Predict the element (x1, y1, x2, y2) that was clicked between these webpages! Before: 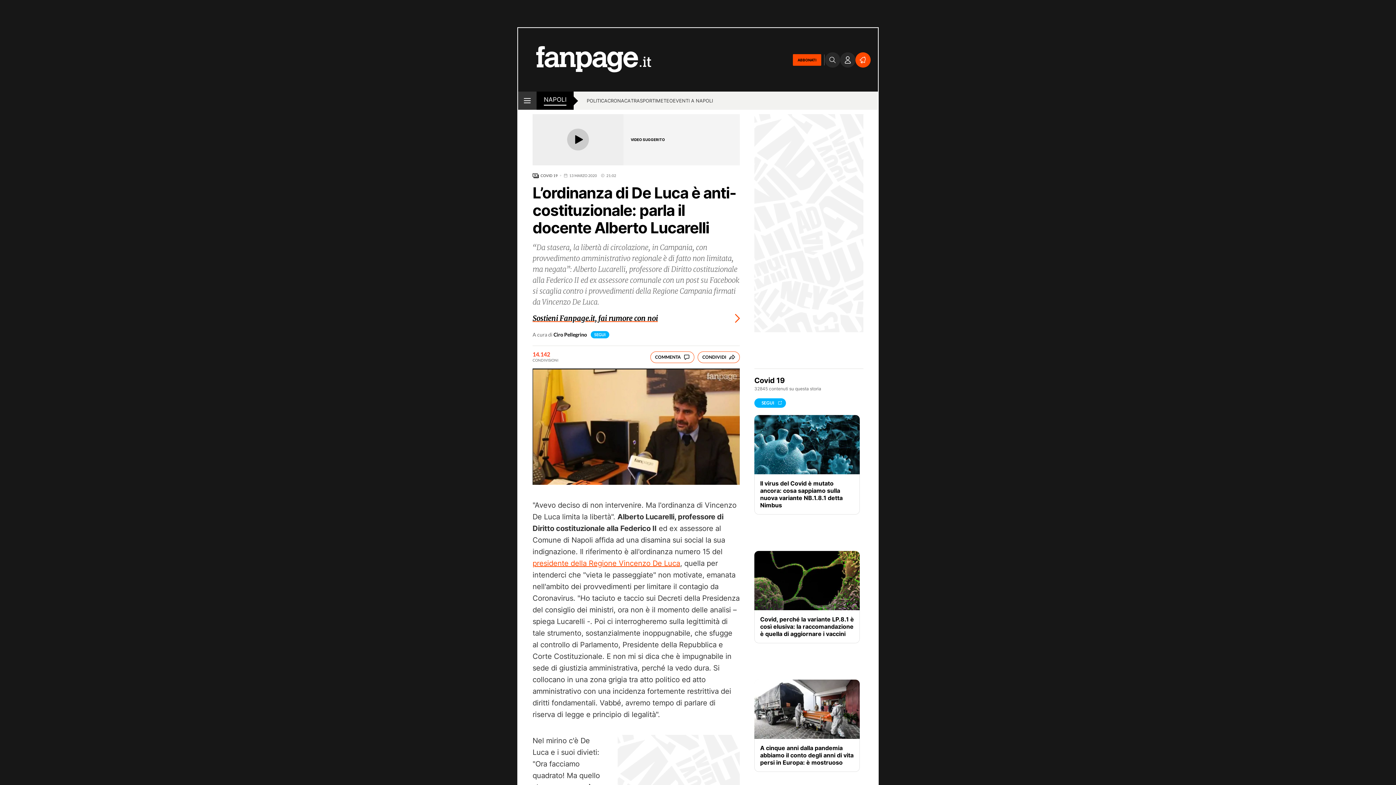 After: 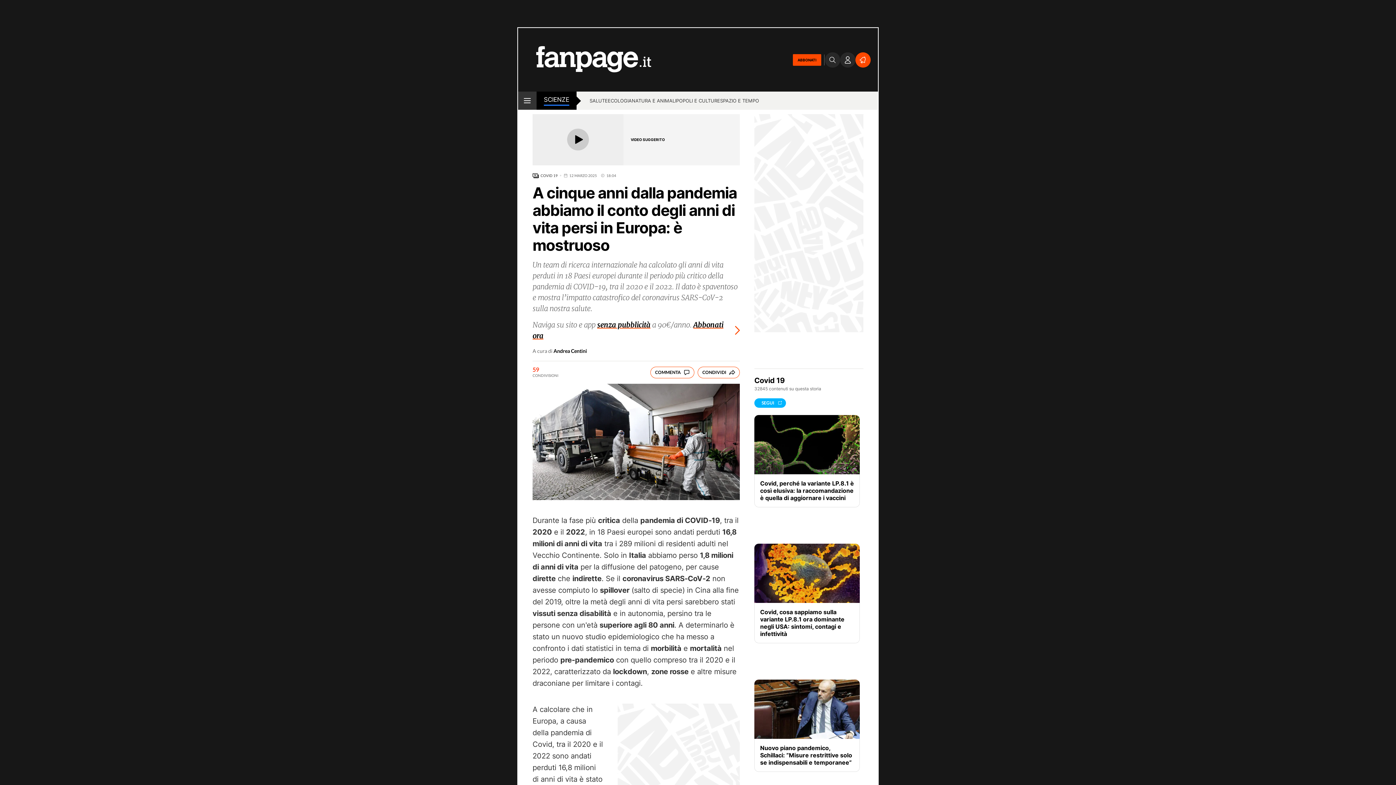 Action: bbox: (754, 680, 860, 739)